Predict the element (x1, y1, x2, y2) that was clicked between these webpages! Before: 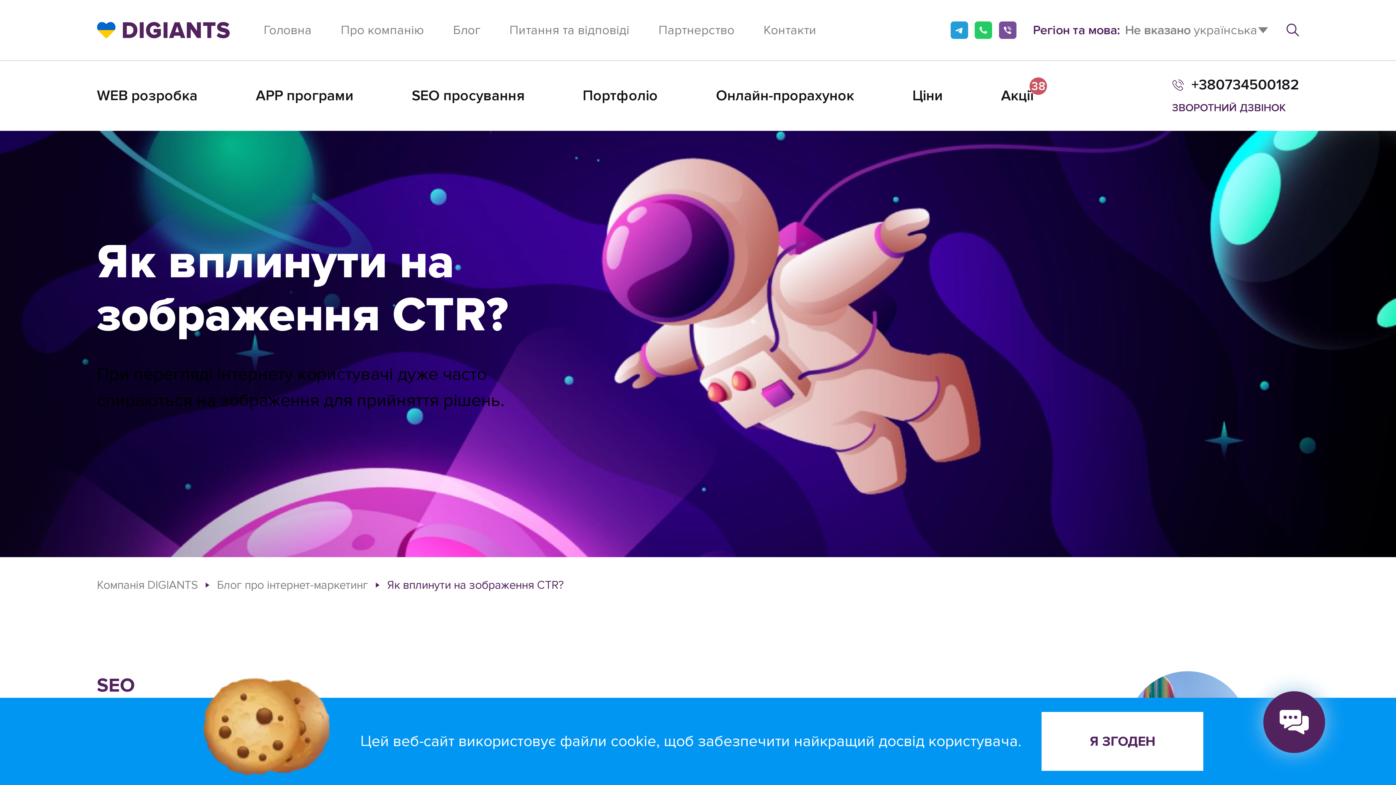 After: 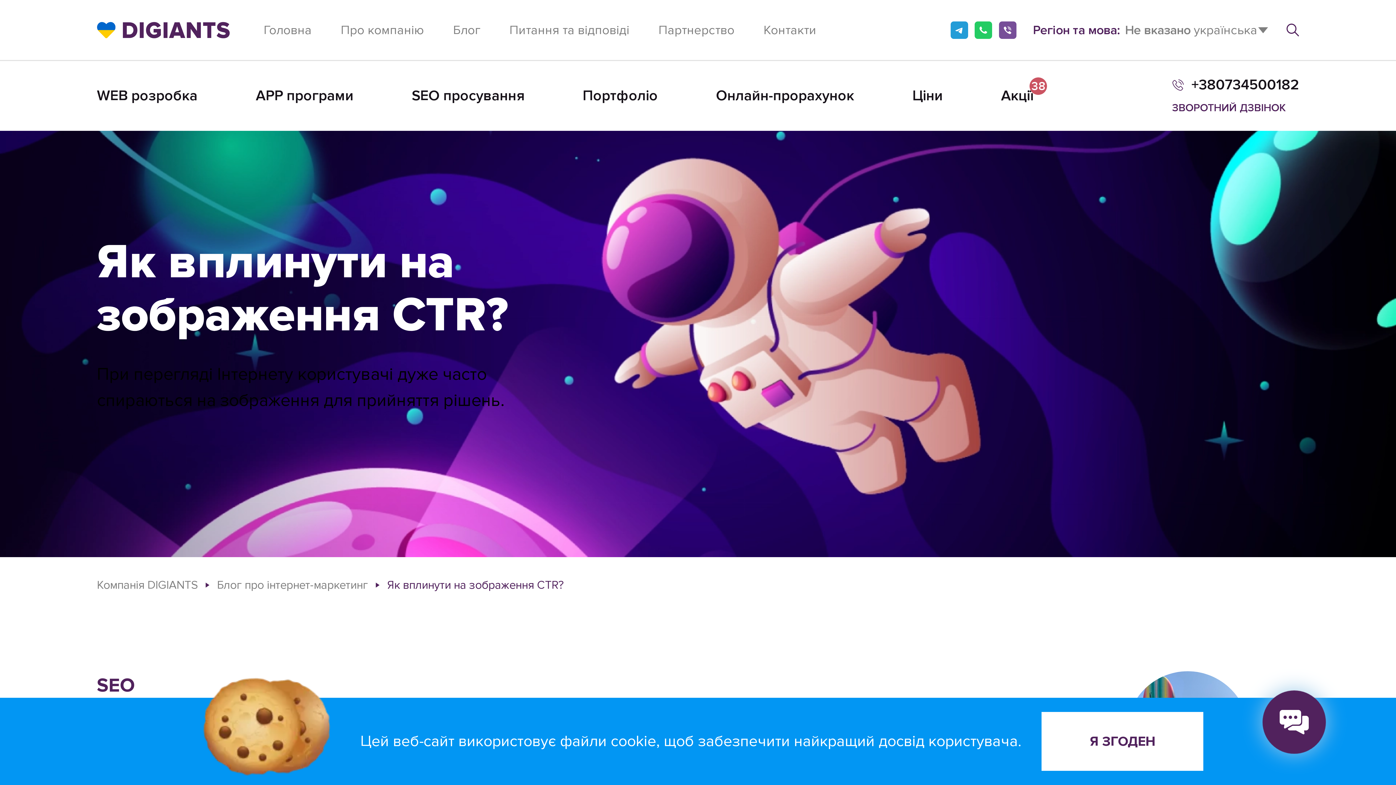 Action: bbox: (1172, 74, 1299, 96) label: +380734500182